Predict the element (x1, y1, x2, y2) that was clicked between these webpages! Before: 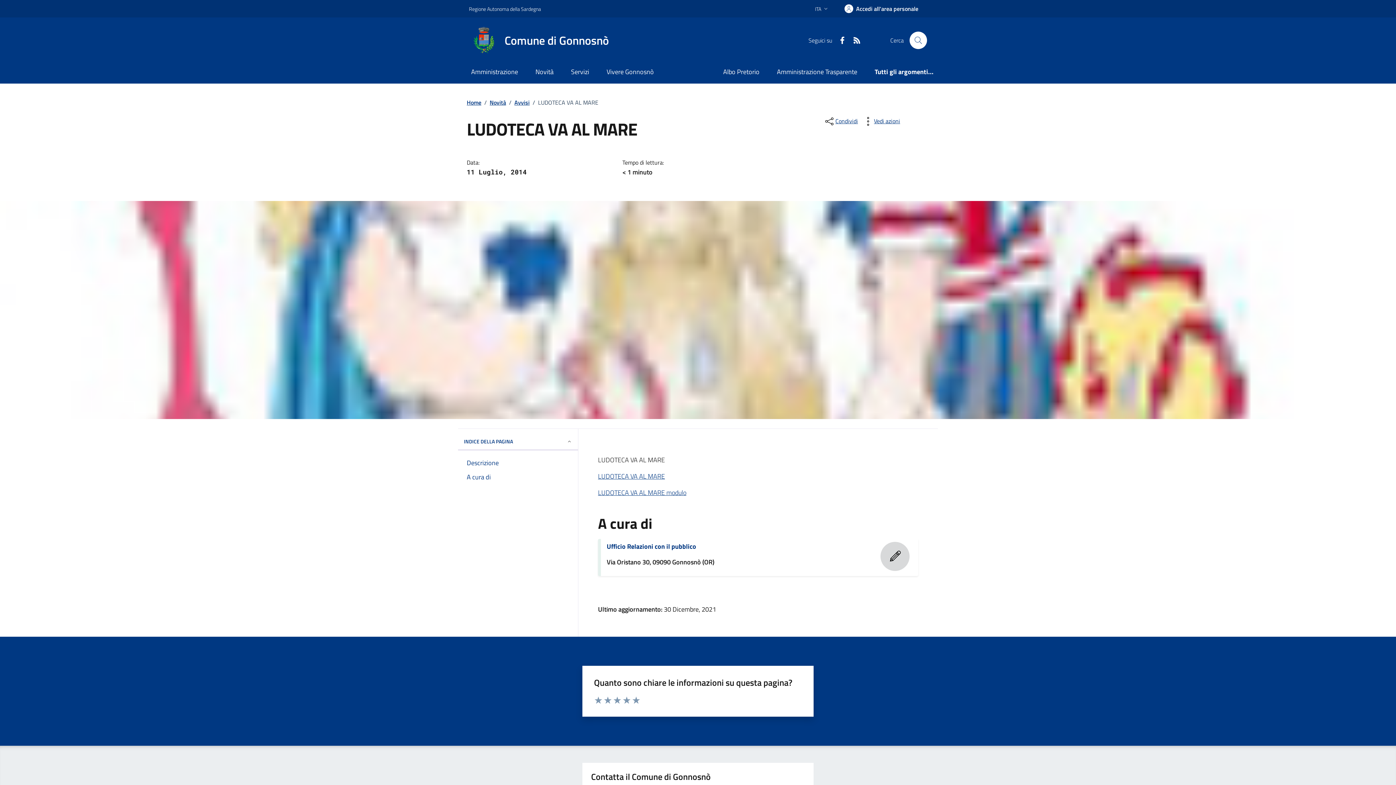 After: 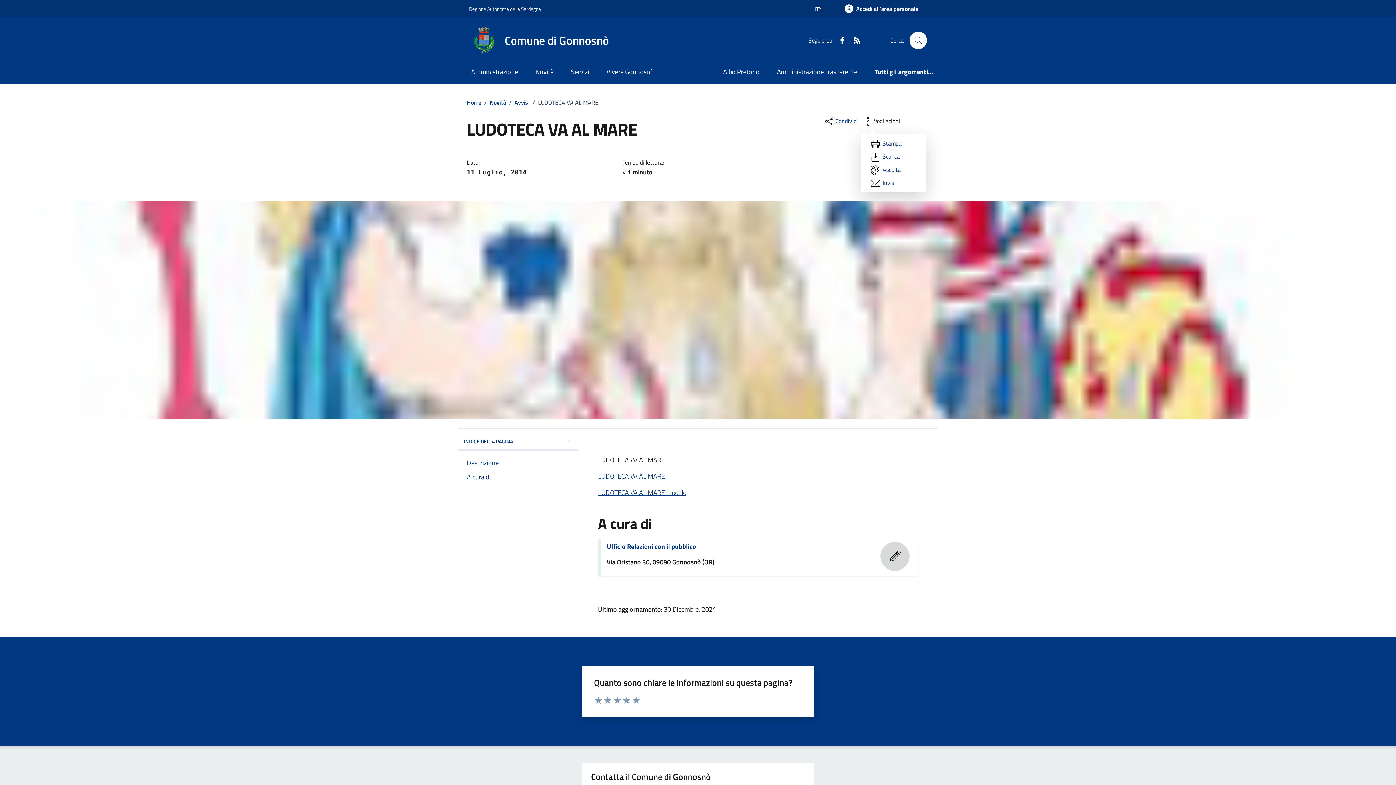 Action: bbox: (861, 115, 901, 127) label: vedi azioni da compiere sulla pagina